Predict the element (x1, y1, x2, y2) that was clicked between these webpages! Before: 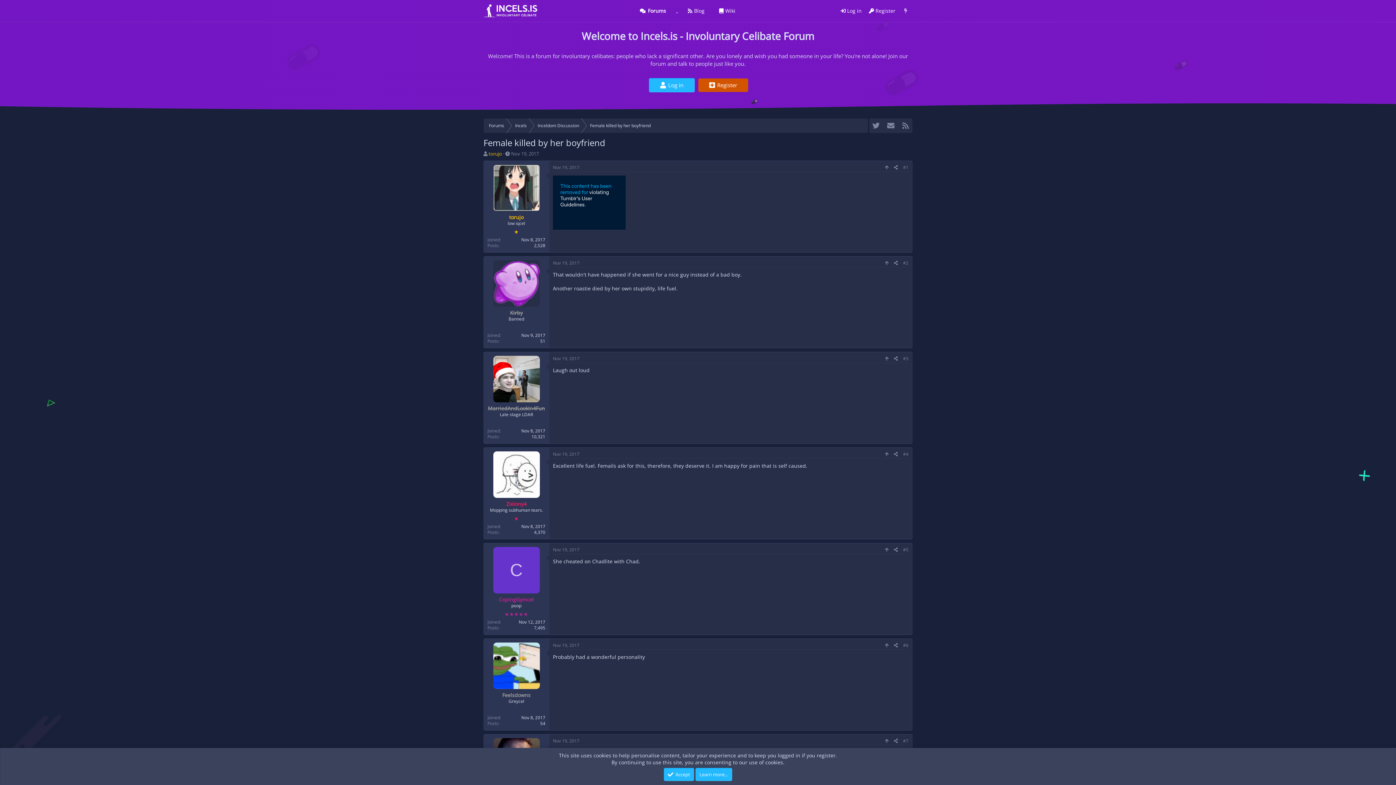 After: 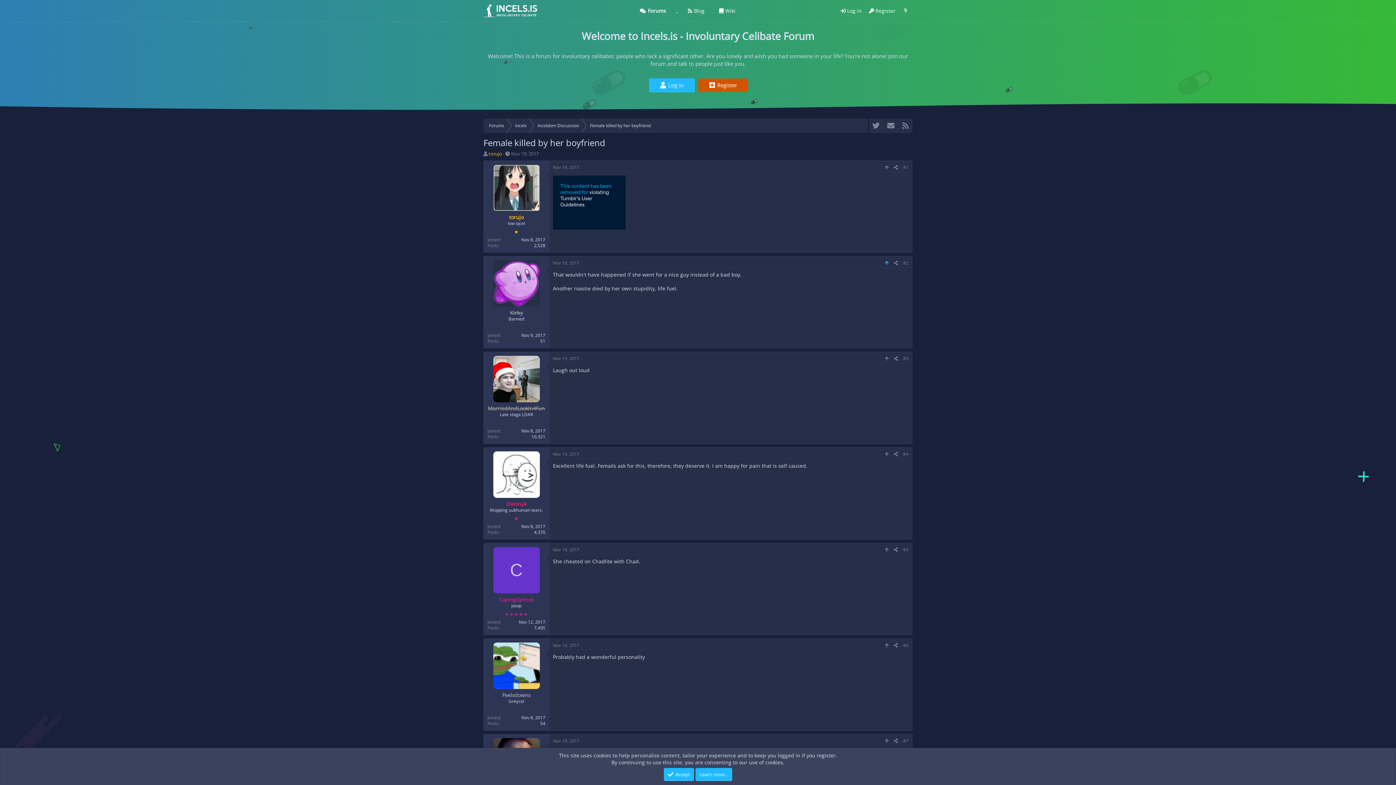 Action: bbox: (885, 259, 889, 266)